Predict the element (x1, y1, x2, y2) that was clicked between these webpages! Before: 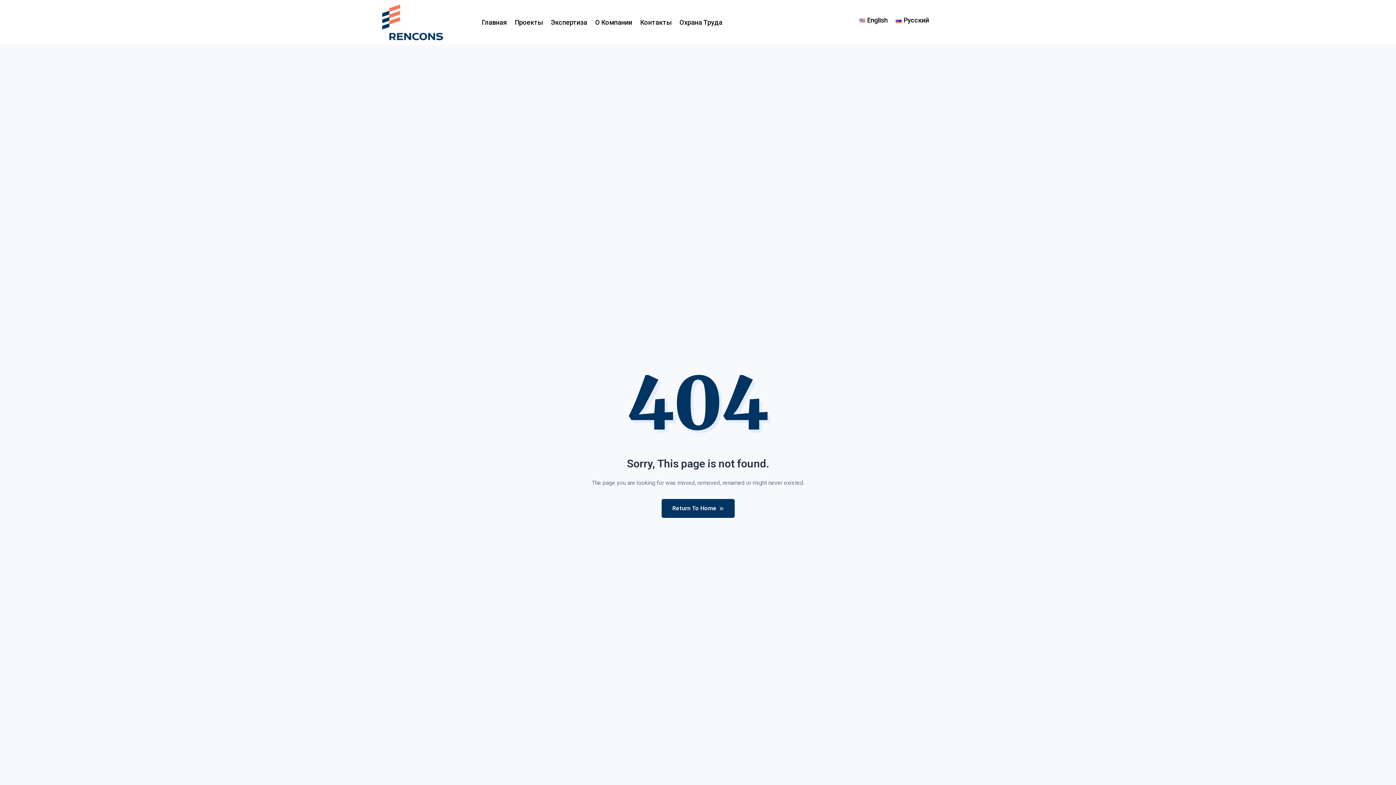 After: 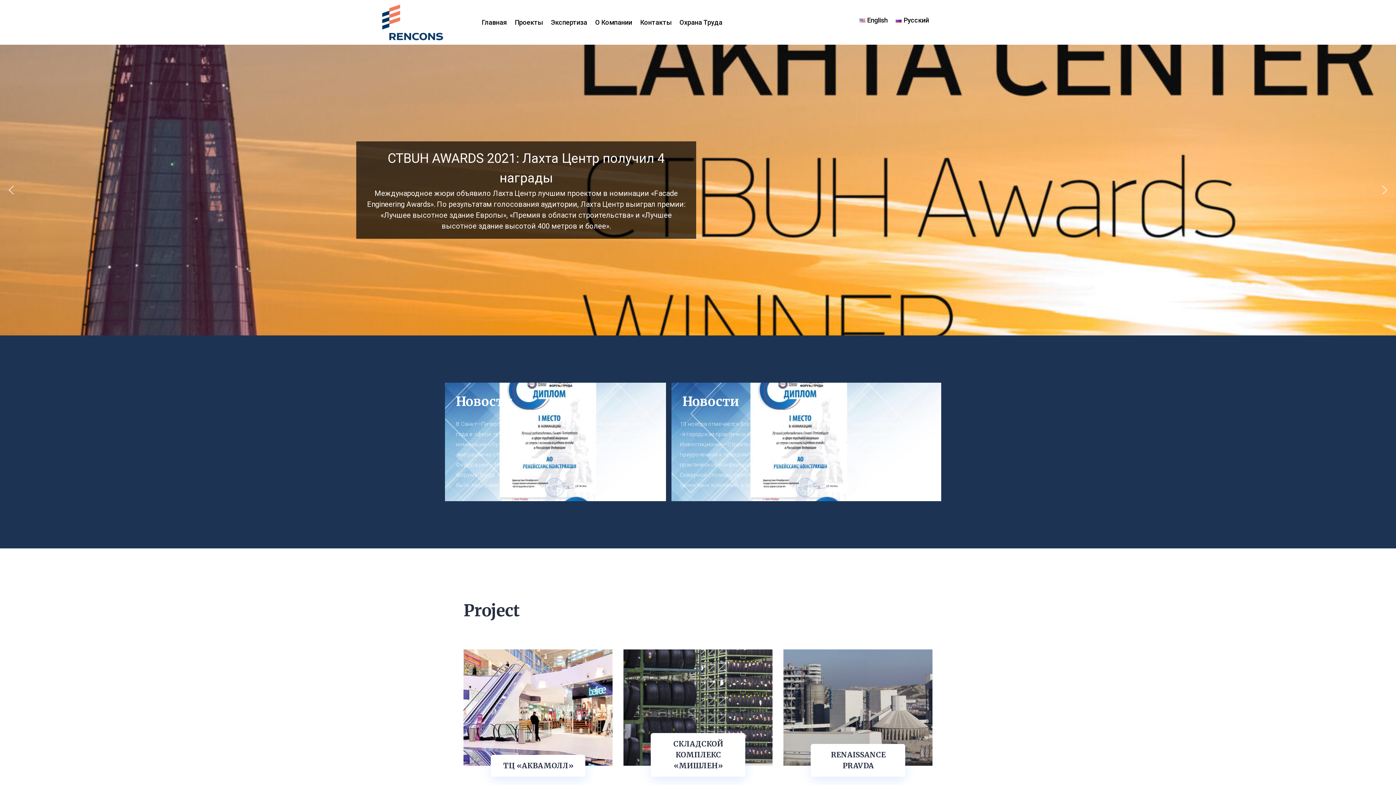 Action: label: Главная bbox: (481, 2, 508, 42)